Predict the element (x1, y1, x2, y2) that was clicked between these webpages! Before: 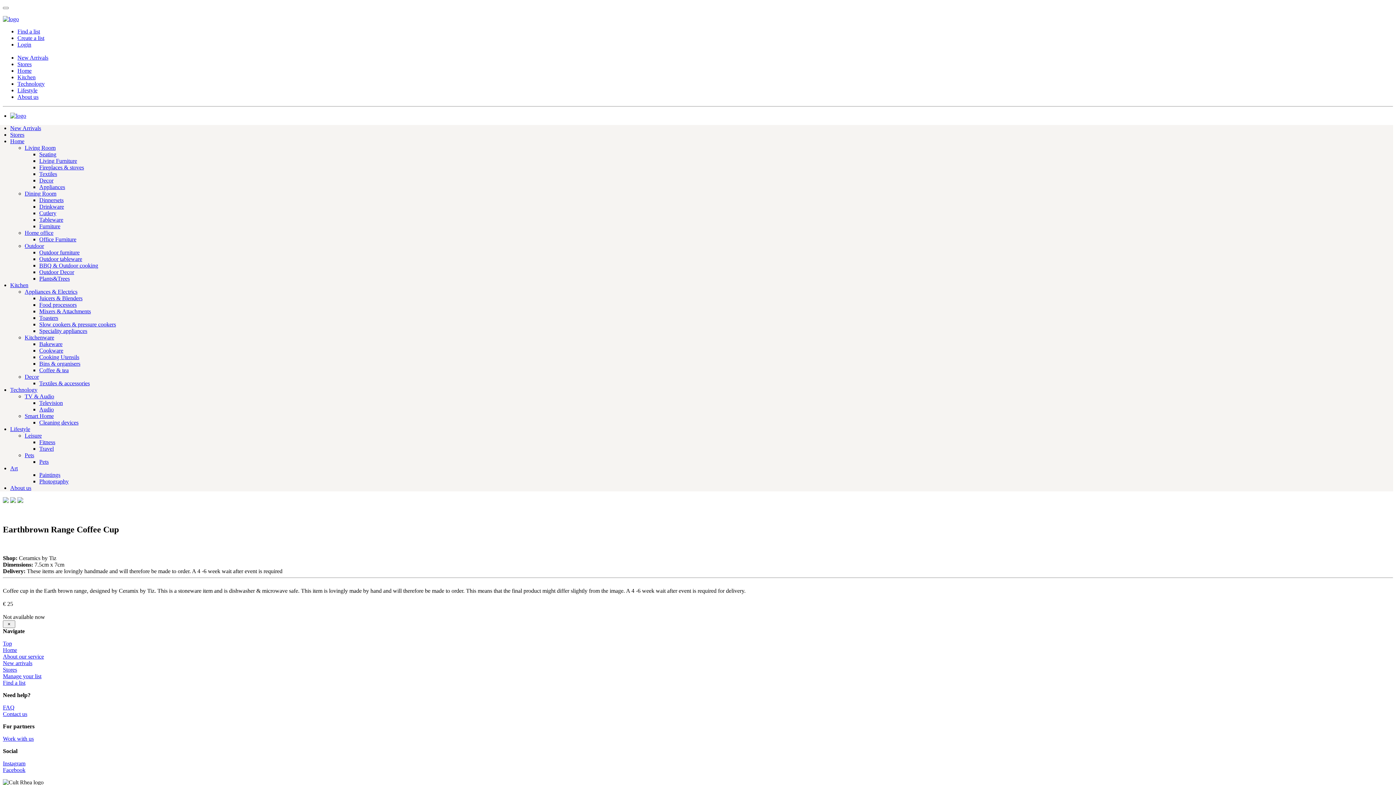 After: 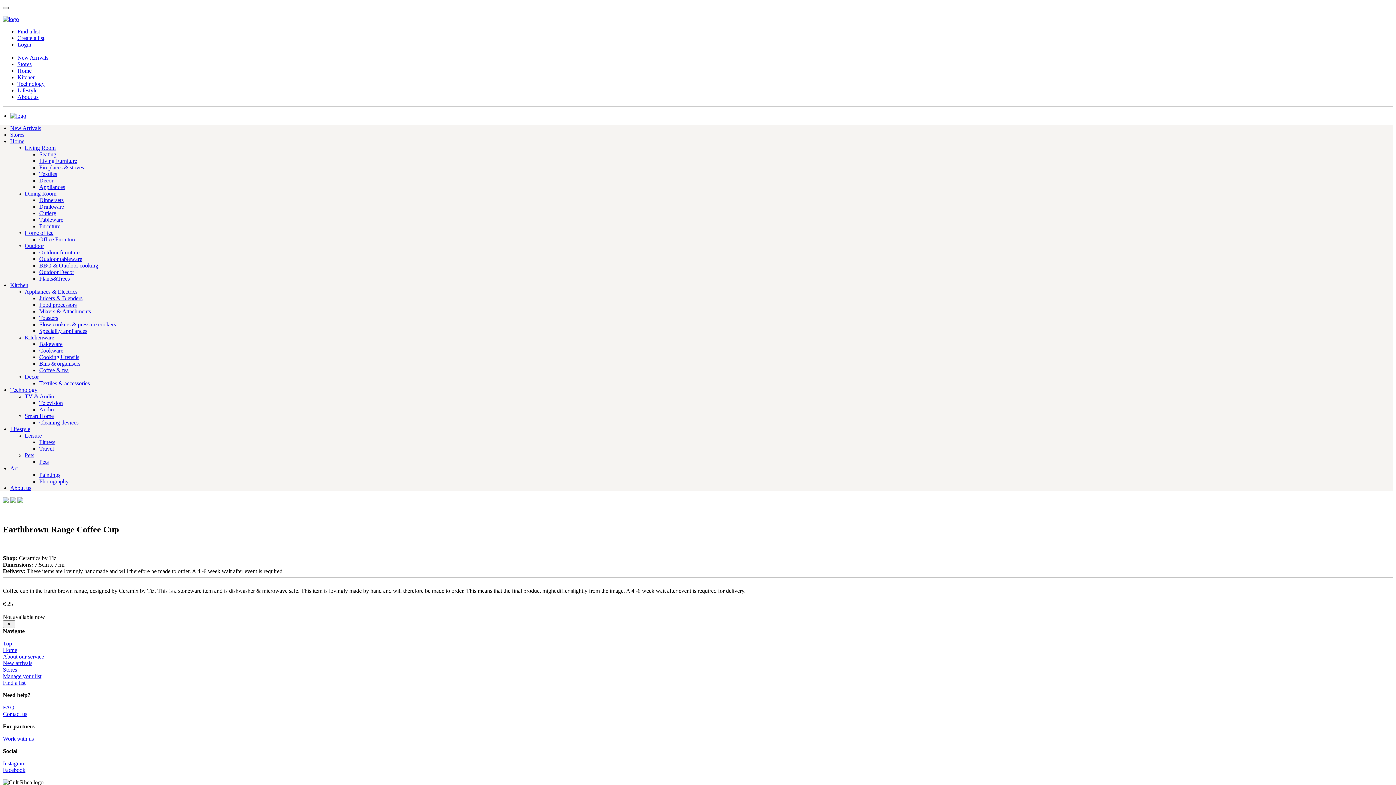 Action: label: Toggle navigation bbox: (2, 6, 8, 9)